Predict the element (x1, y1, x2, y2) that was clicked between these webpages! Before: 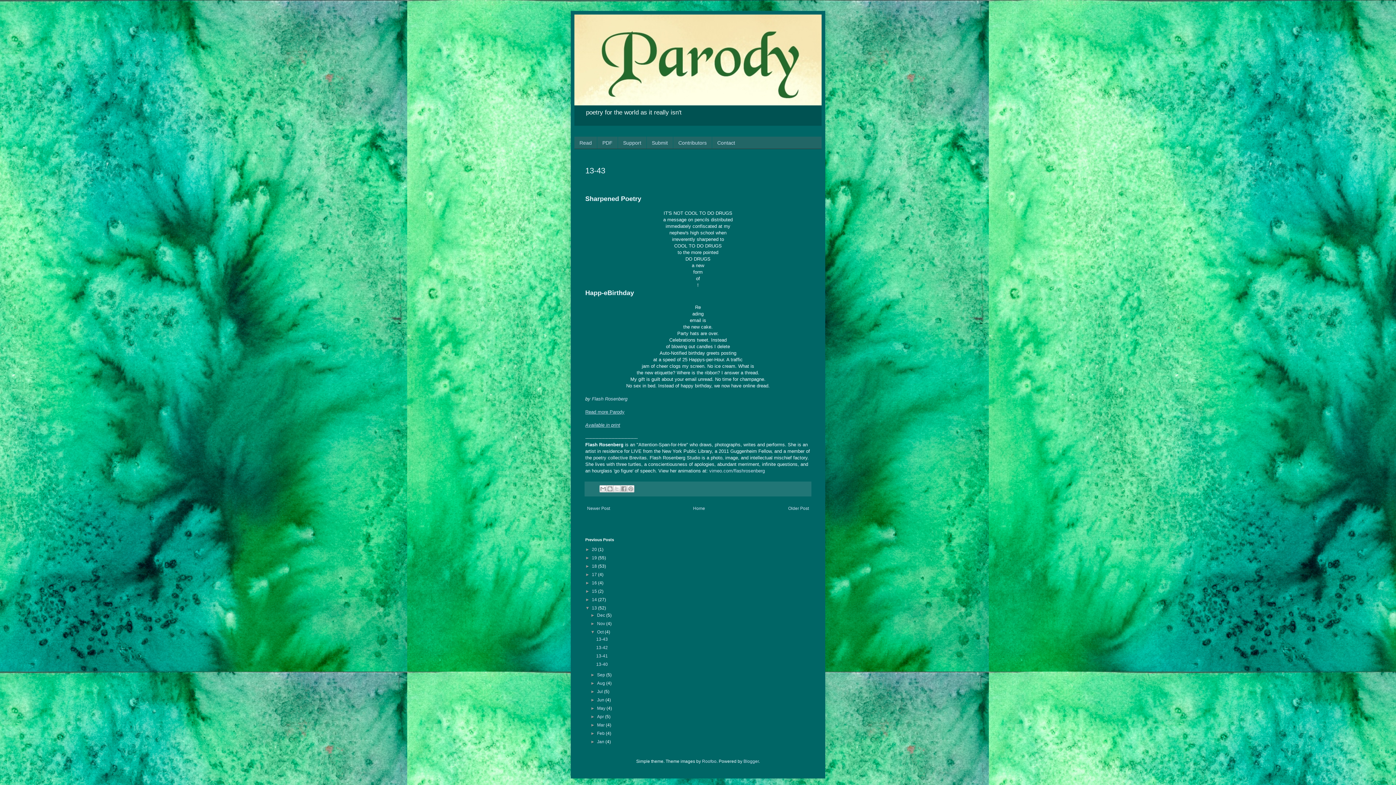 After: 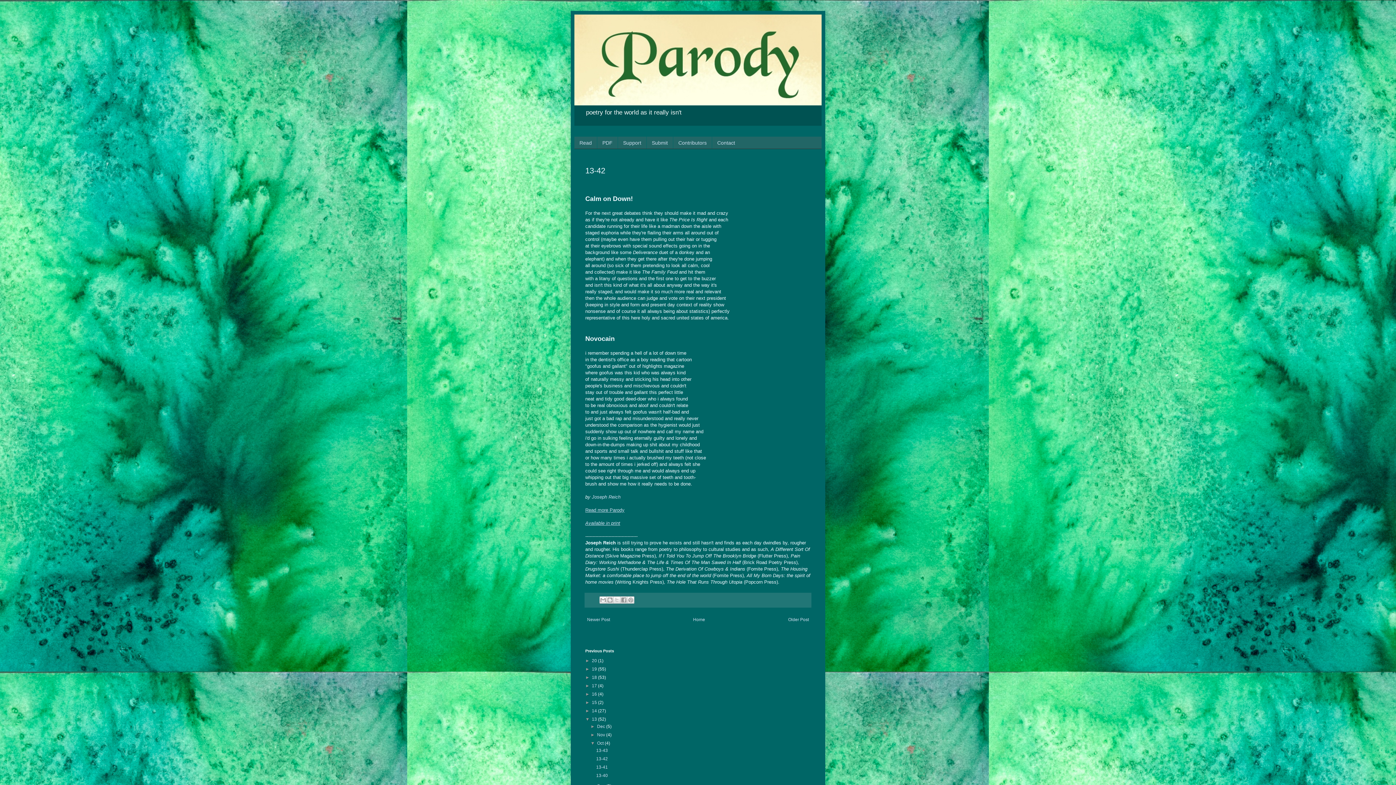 Action: label: Older Post bbox: (786, 504, 810, 513)